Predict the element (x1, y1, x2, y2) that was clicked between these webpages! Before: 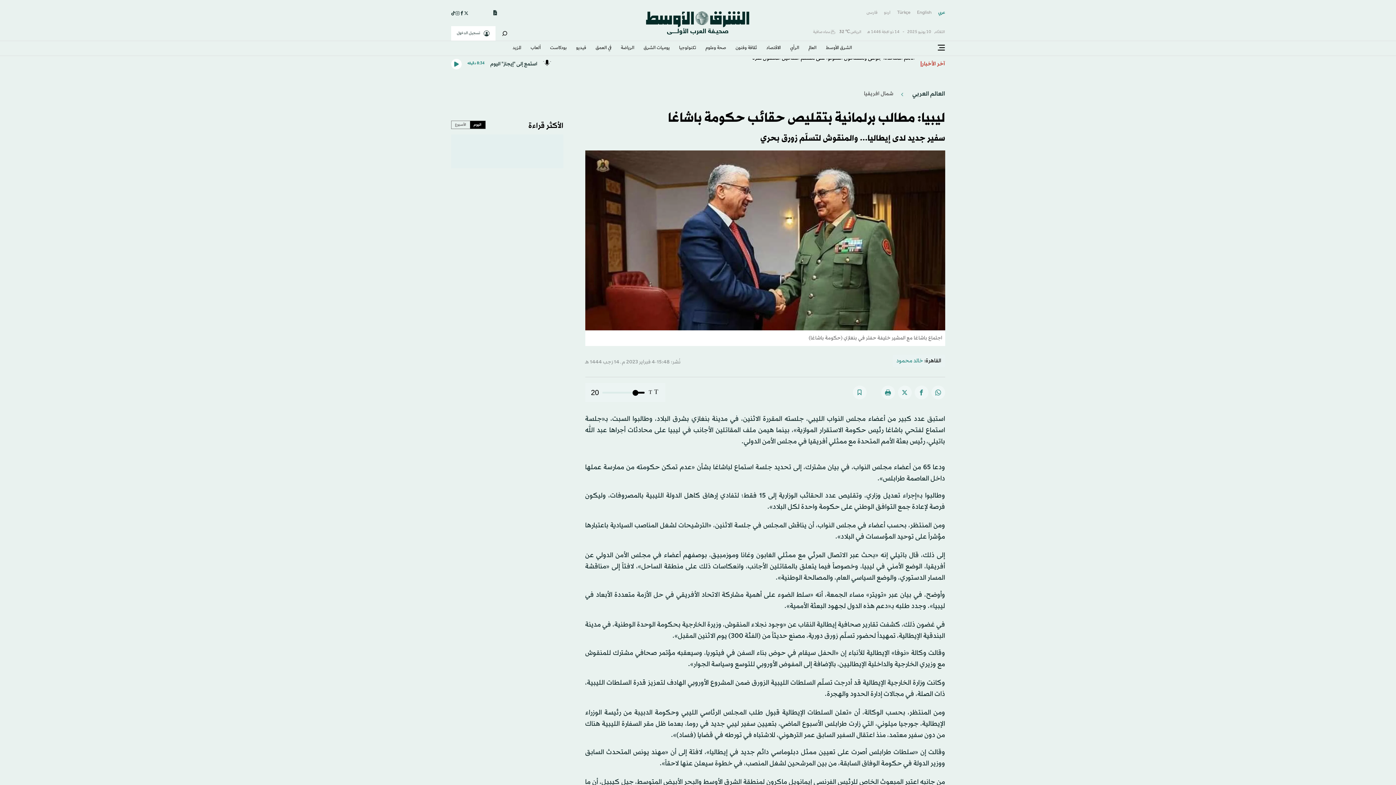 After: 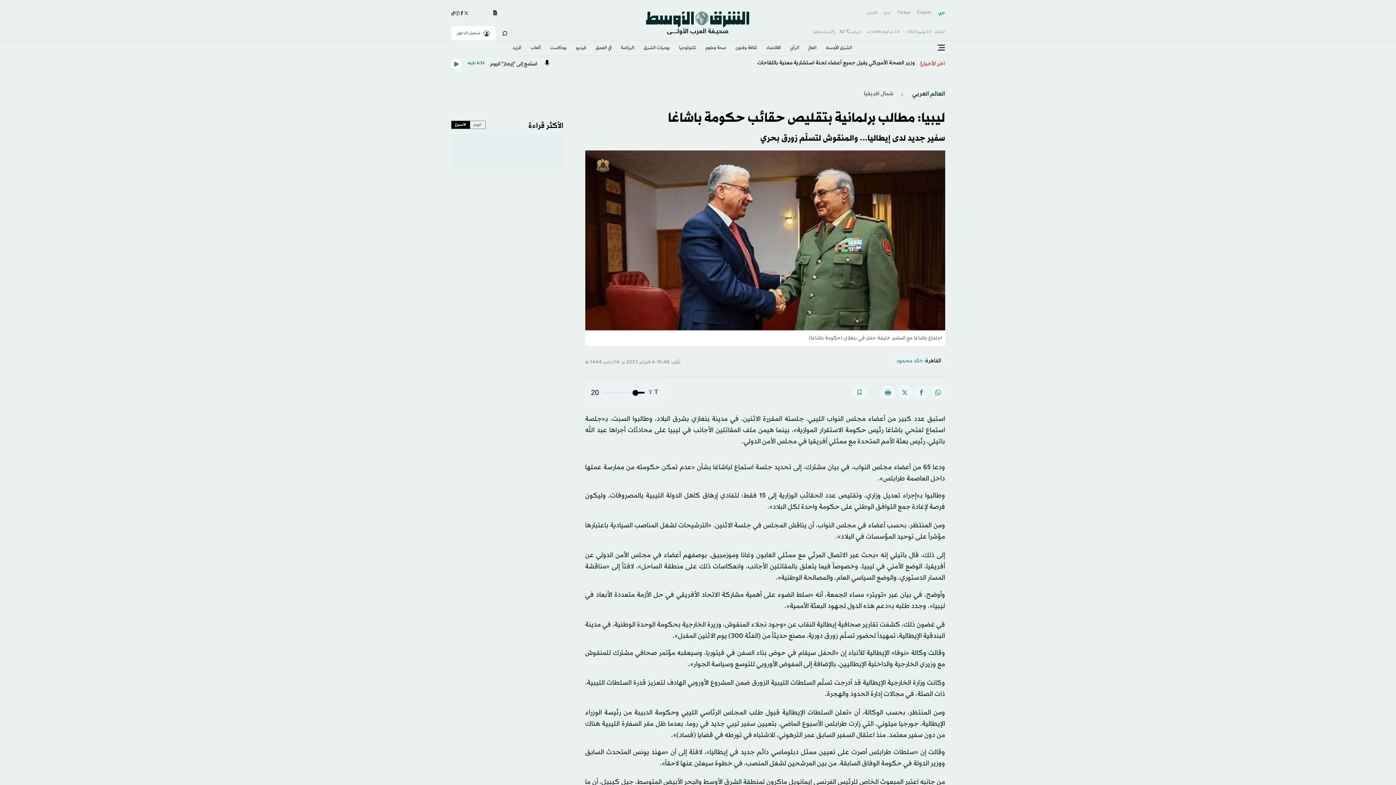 Action: label: الأسبوع bbox: (451, 120, 470, 128)